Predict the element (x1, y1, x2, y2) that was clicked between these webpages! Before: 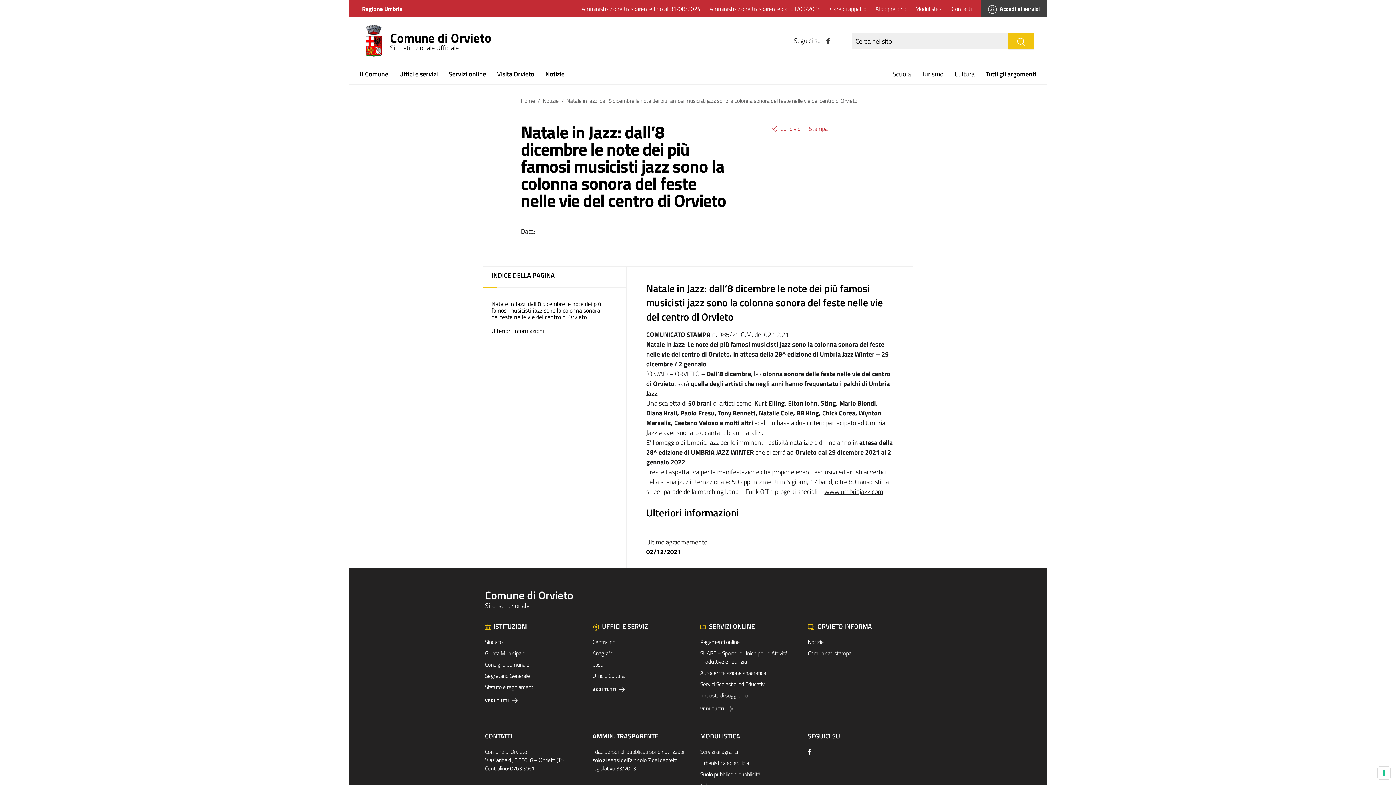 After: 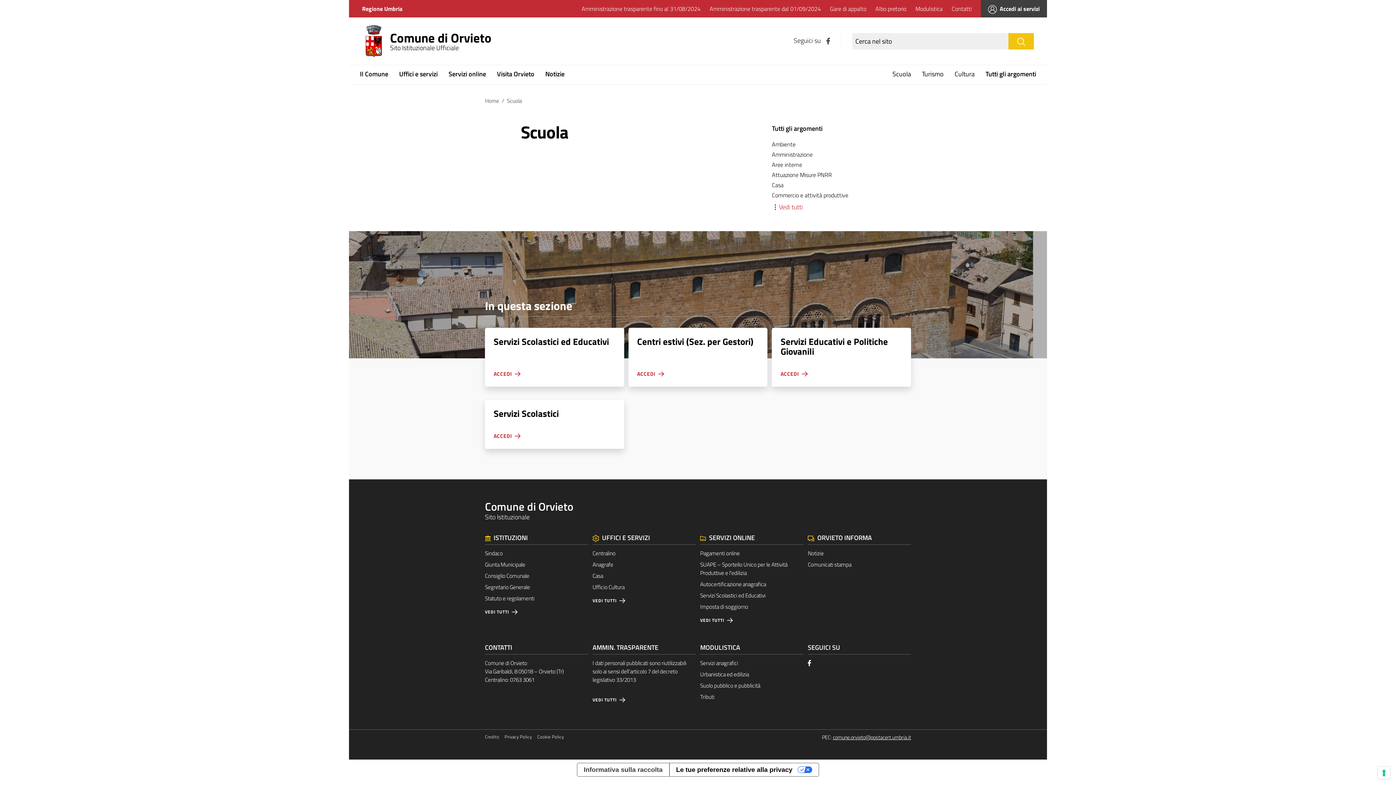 Action: bbox: (892, 65, 911, 84) label: Scuola